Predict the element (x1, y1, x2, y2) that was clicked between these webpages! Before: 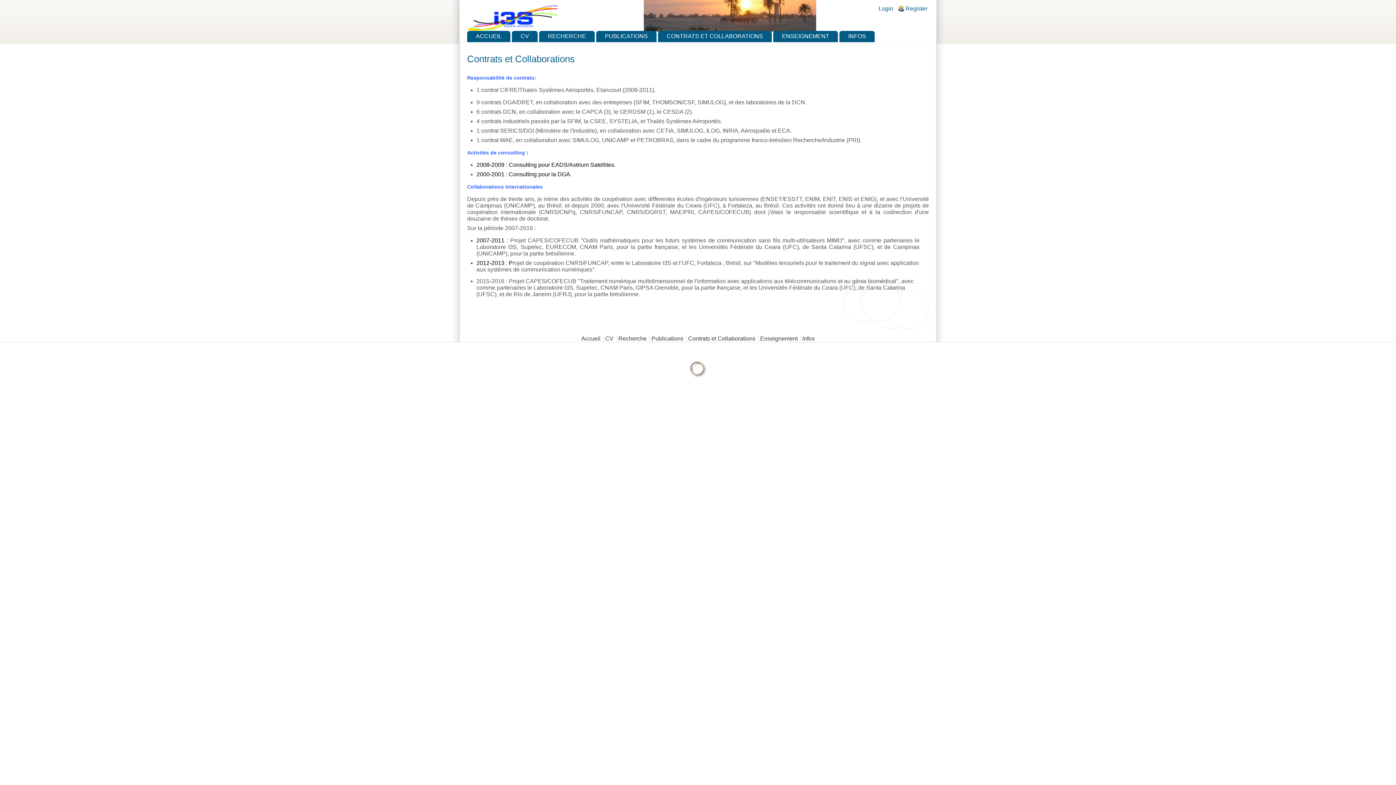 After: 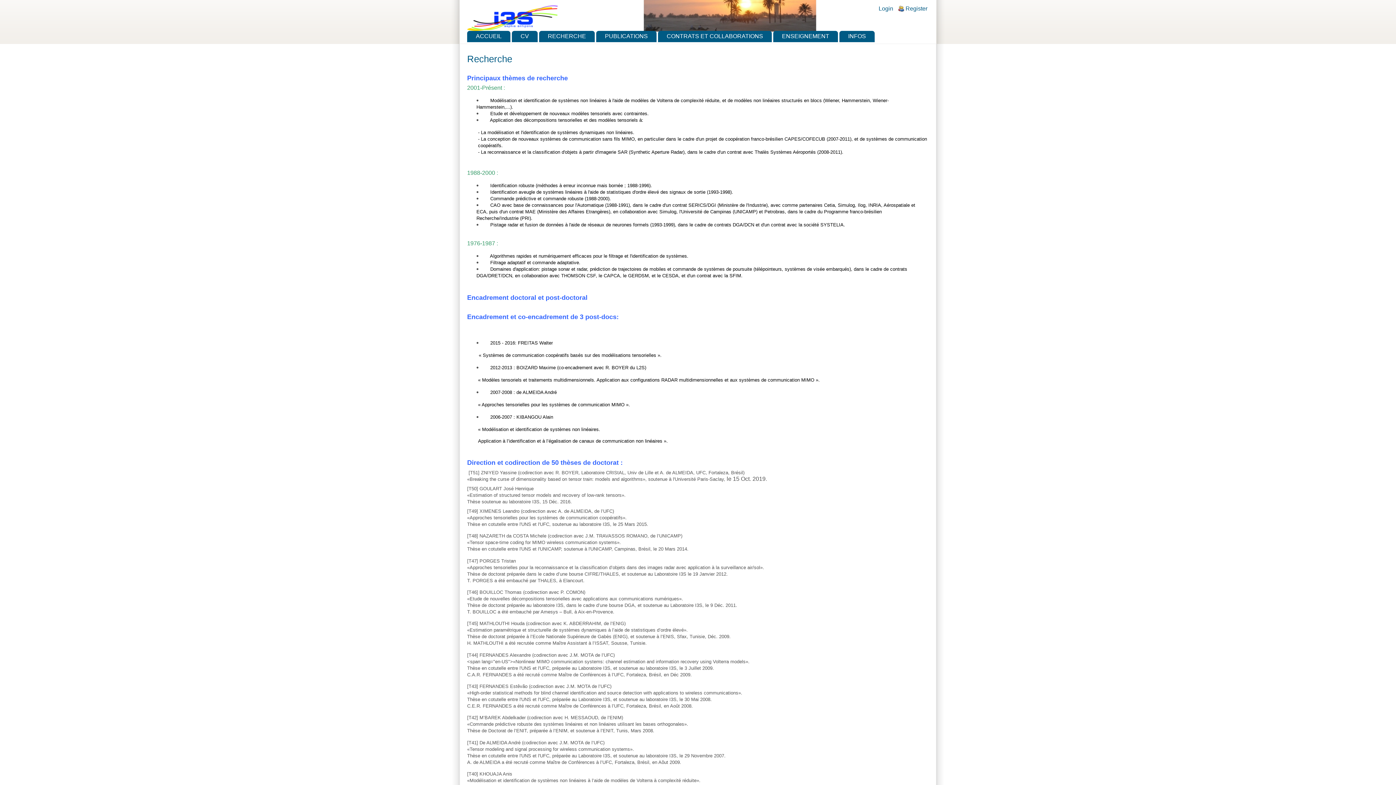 Action: bbox: (618, 335, 646, 341) label: Recherche